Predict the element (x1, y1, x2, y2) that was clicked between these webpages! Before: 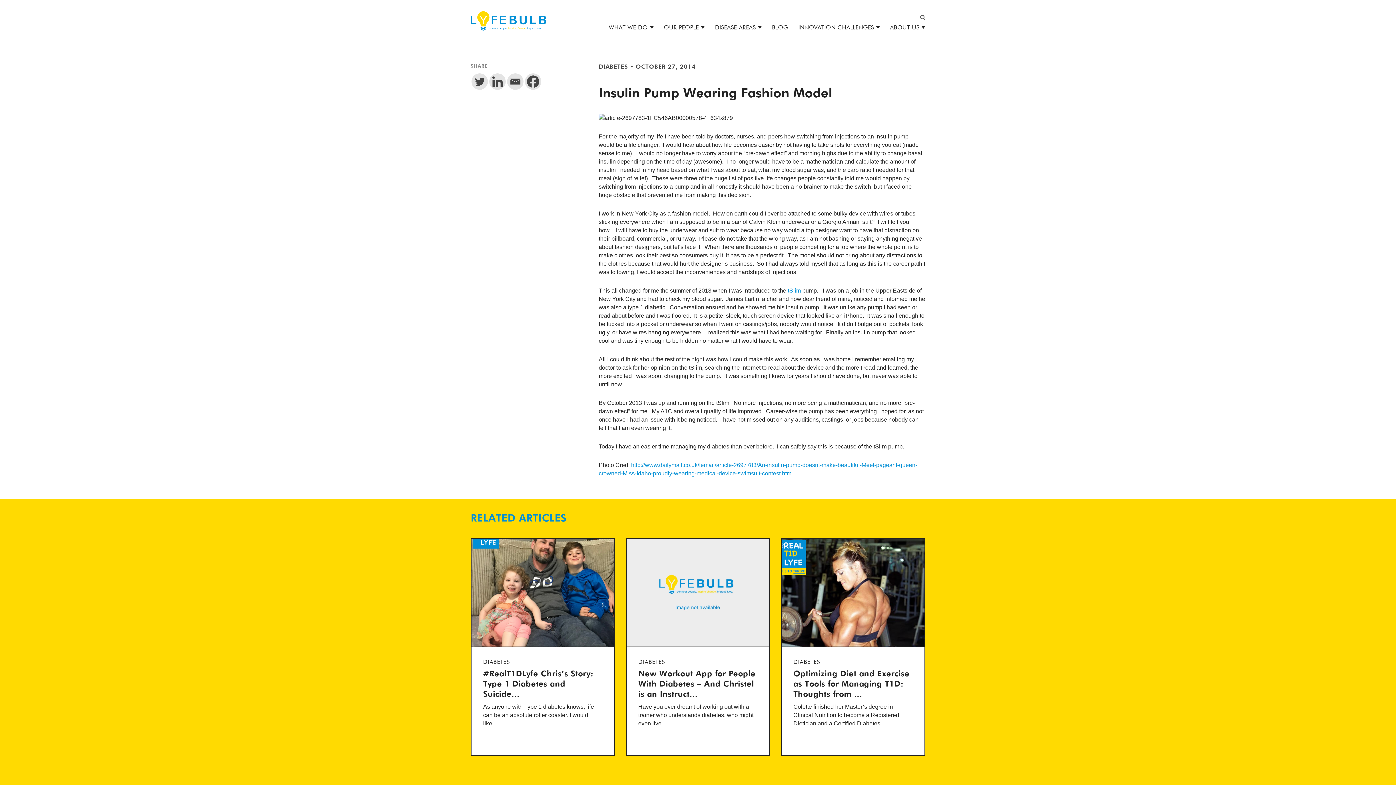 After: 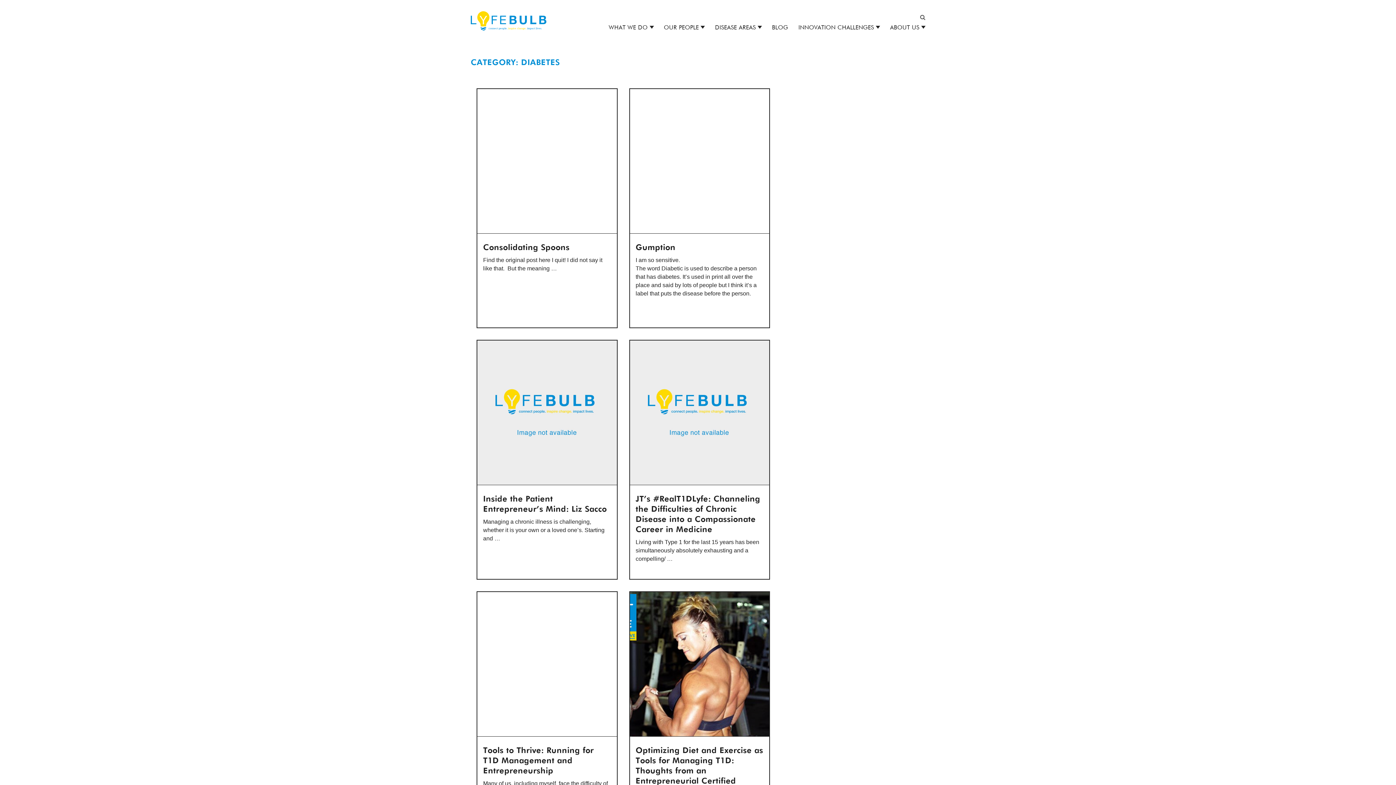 Action: bbox: (598, 63, 628, 70) label: DIABETES